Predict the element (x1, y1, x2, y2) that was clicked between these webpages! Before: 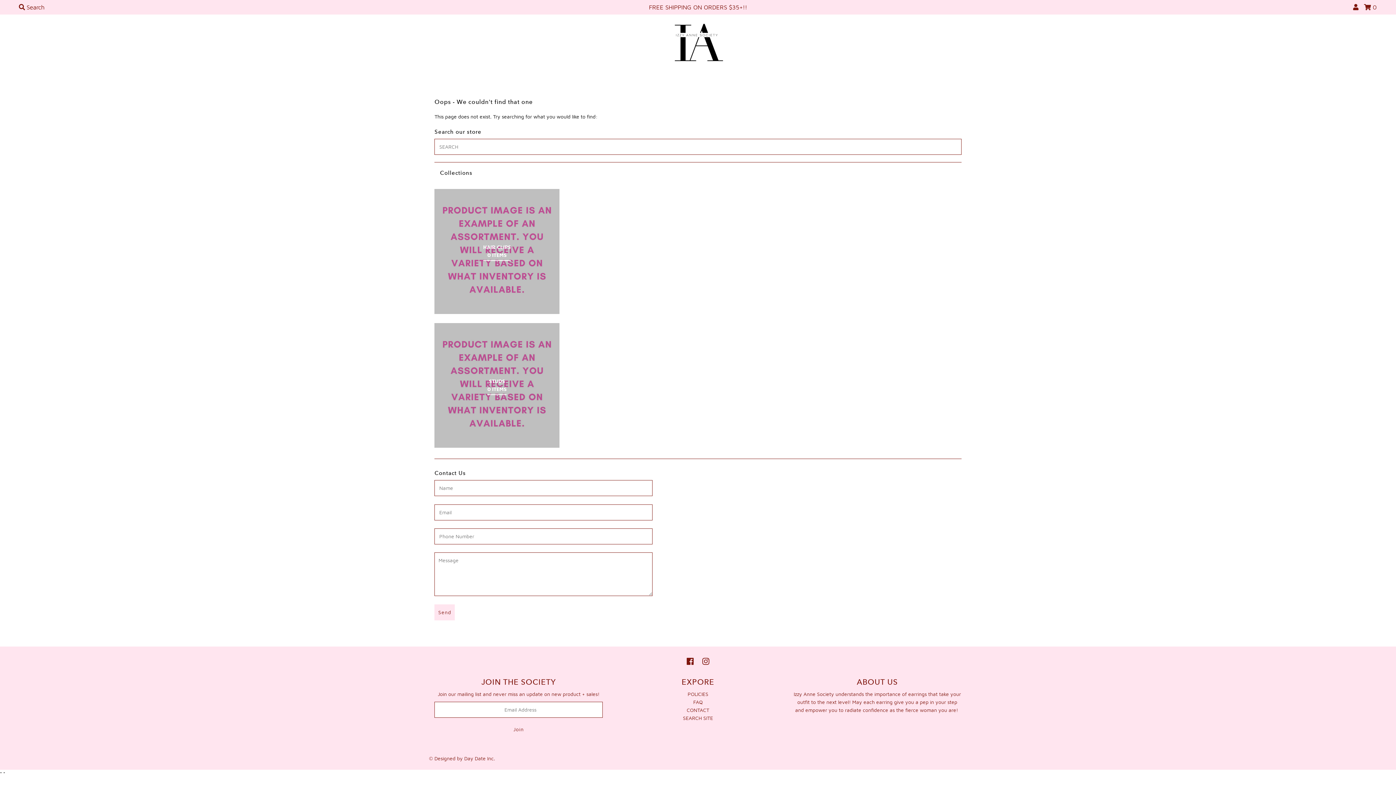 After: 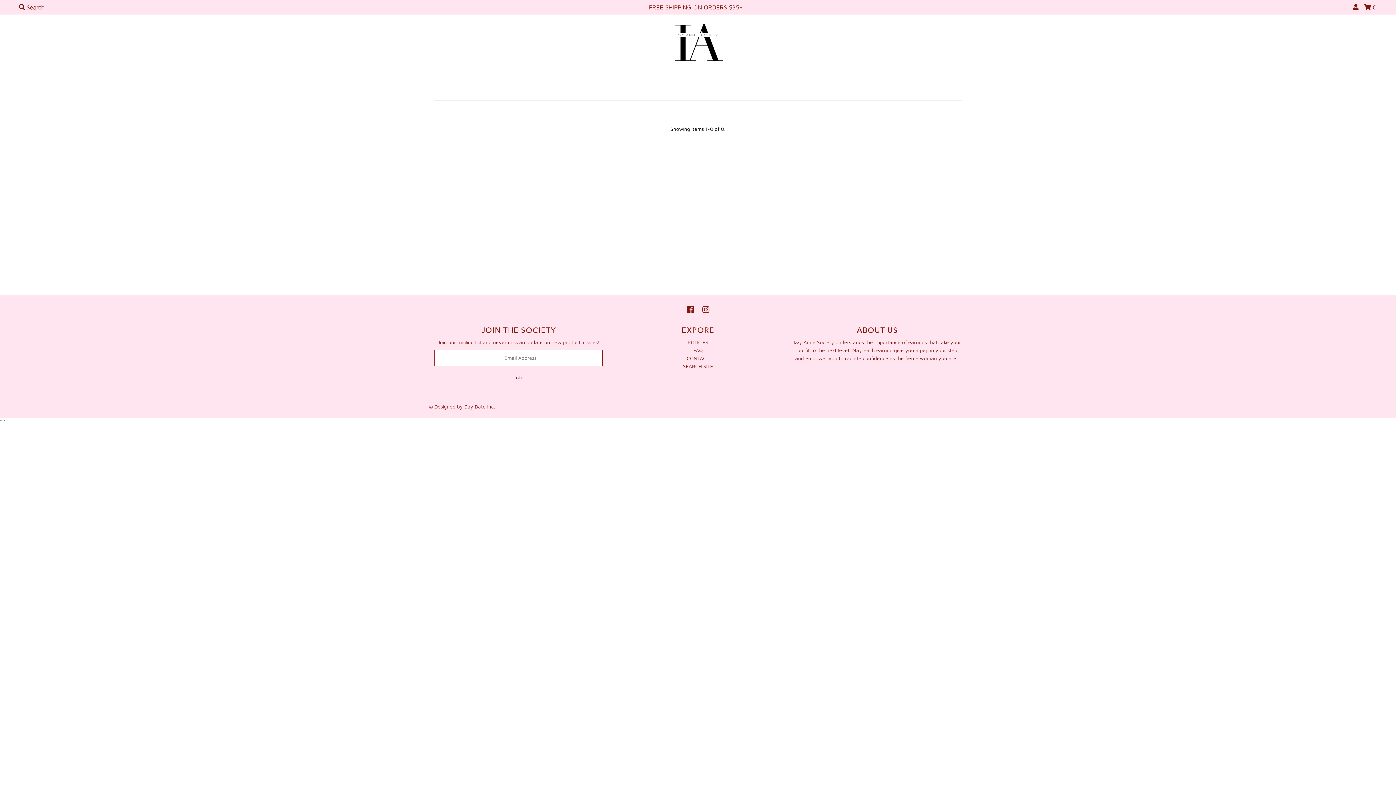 Action: label: STUDS
0 ITEMS bbox: (487, 377, 506, 393)